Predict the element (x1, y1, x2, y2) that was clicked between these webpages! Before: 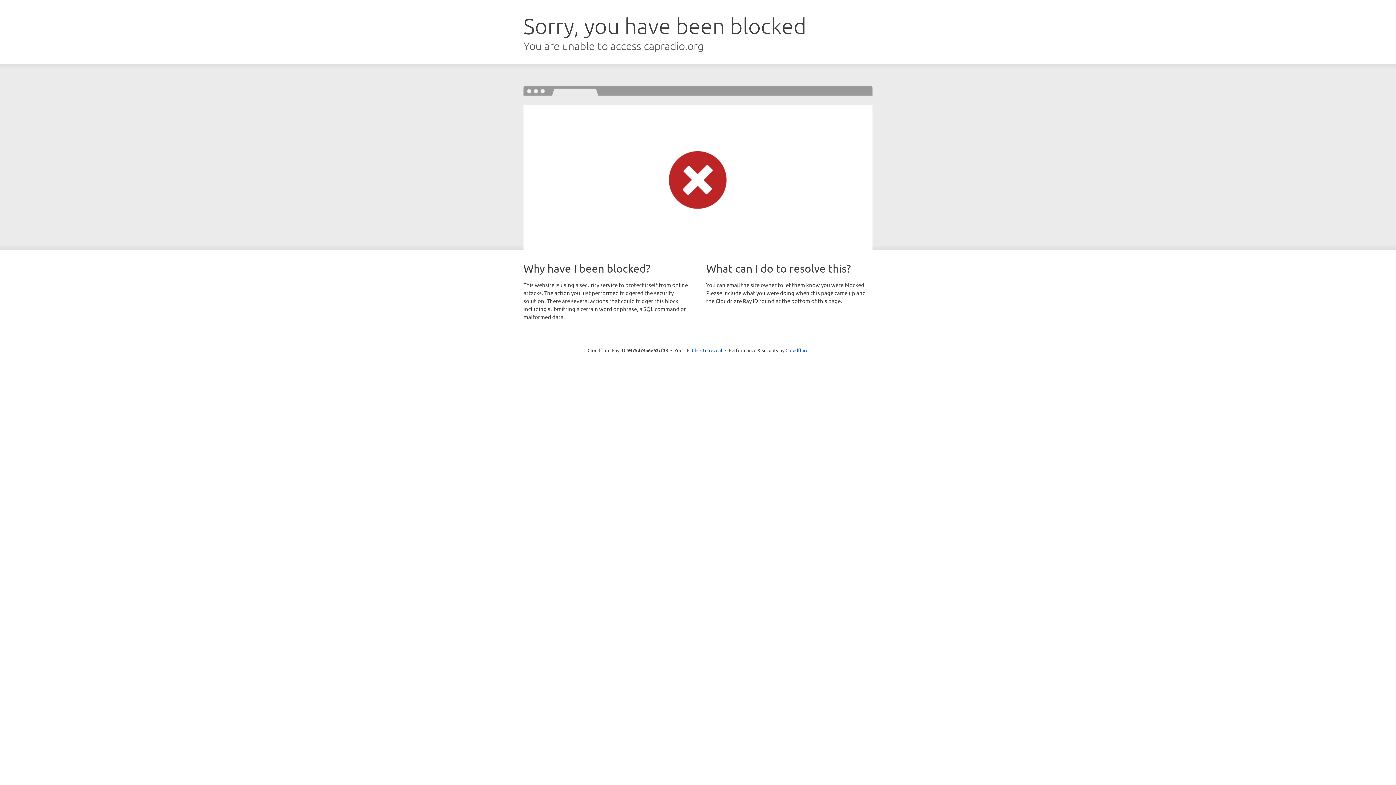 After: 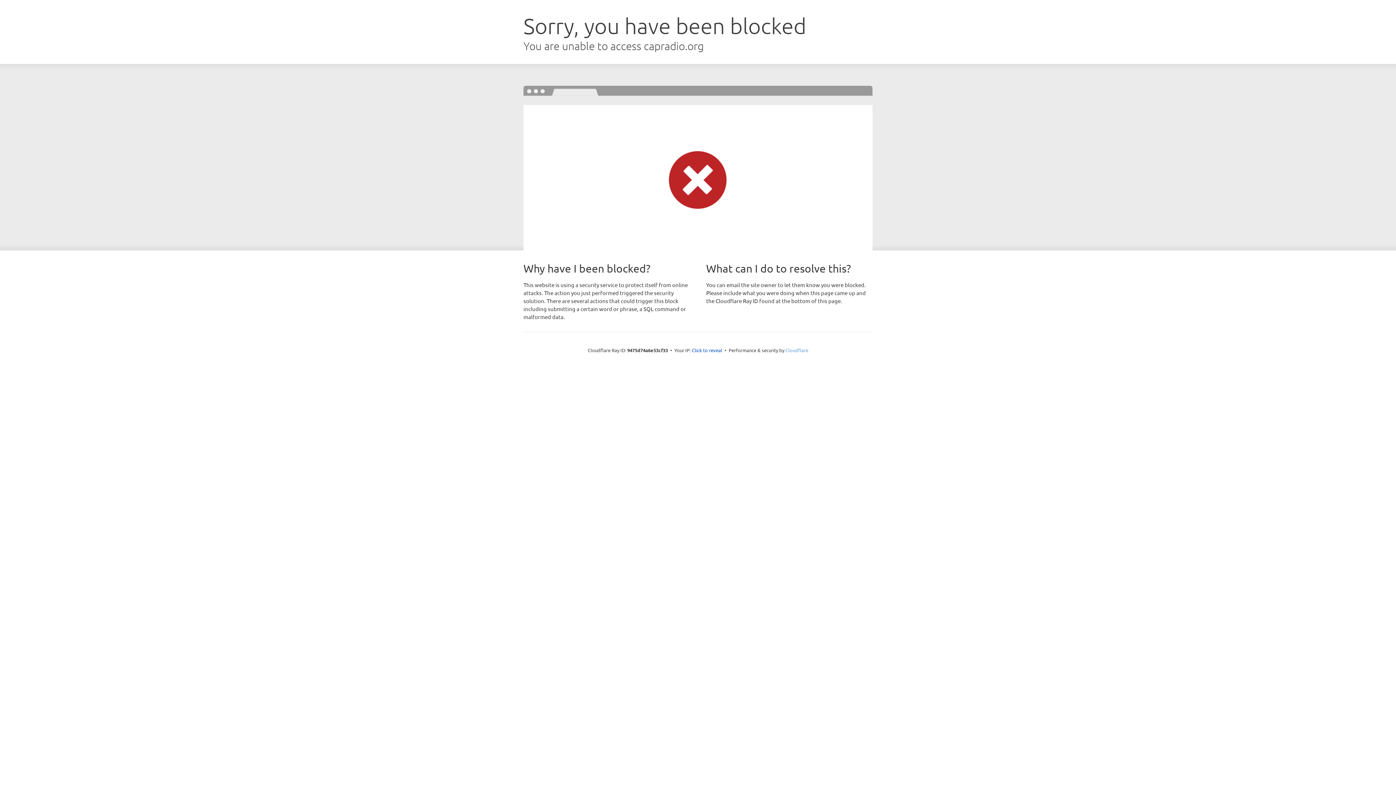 Action: label: Cloudflare bbox: (785, 347, 808, 353)